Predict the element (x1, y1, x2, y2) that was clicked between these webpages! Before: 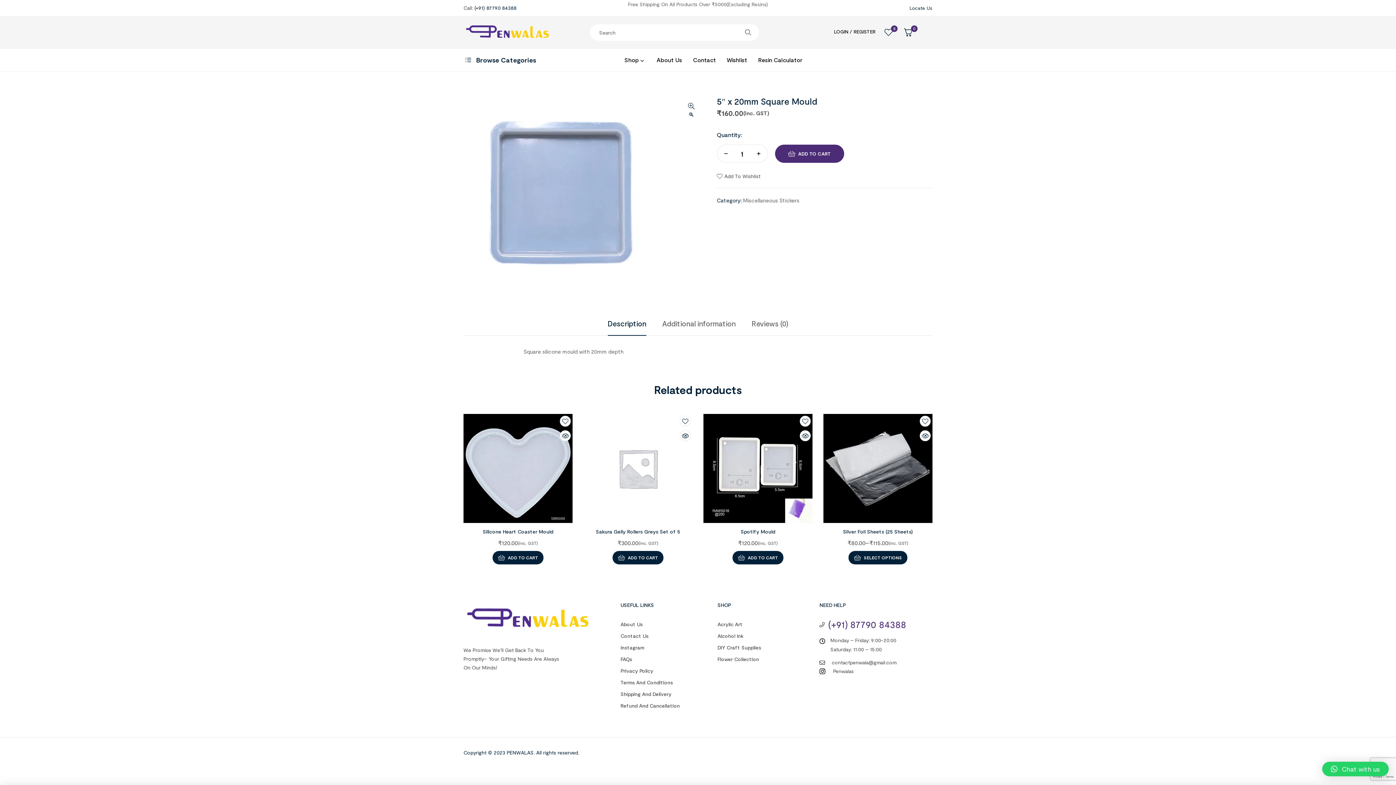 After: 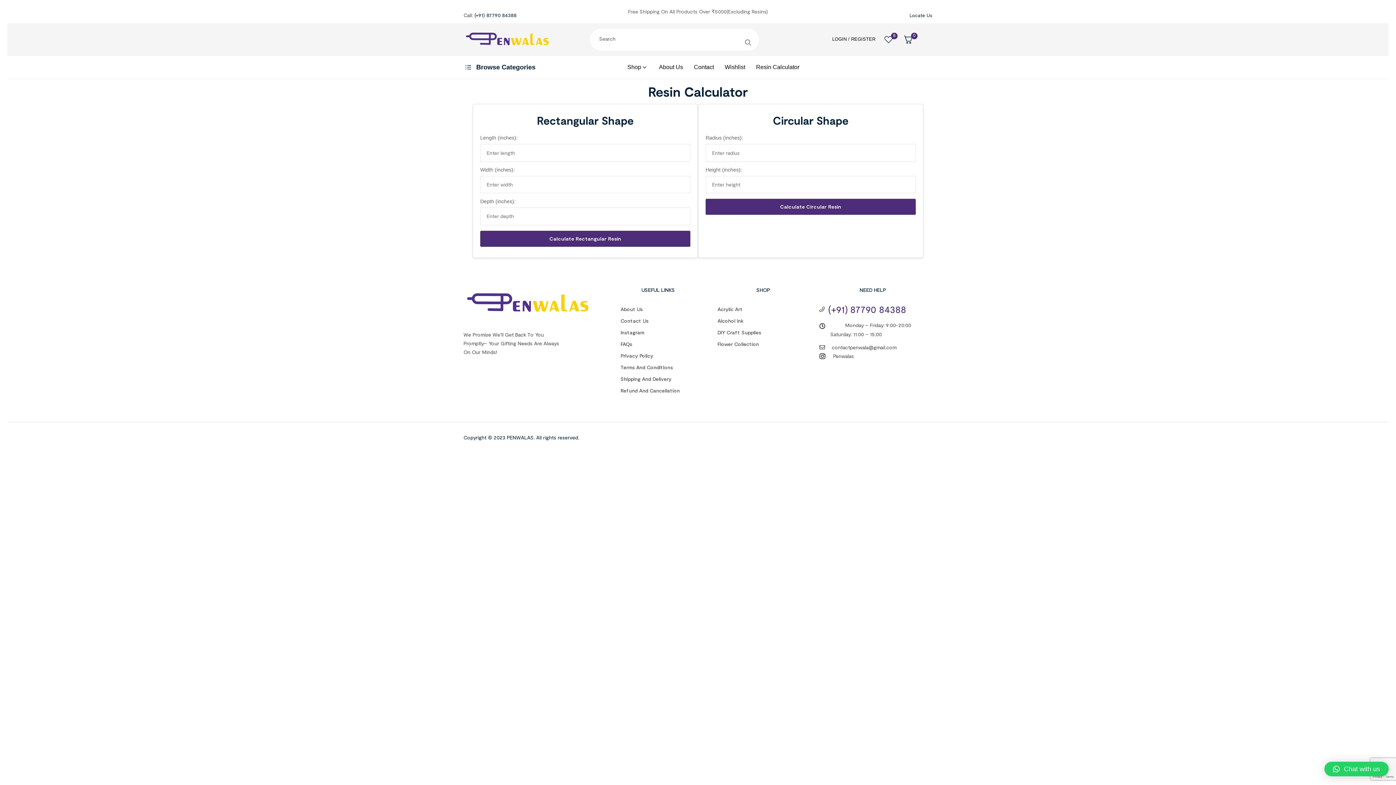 Action: label: Resin Calculator bbox: (753, 49, 807, 70)